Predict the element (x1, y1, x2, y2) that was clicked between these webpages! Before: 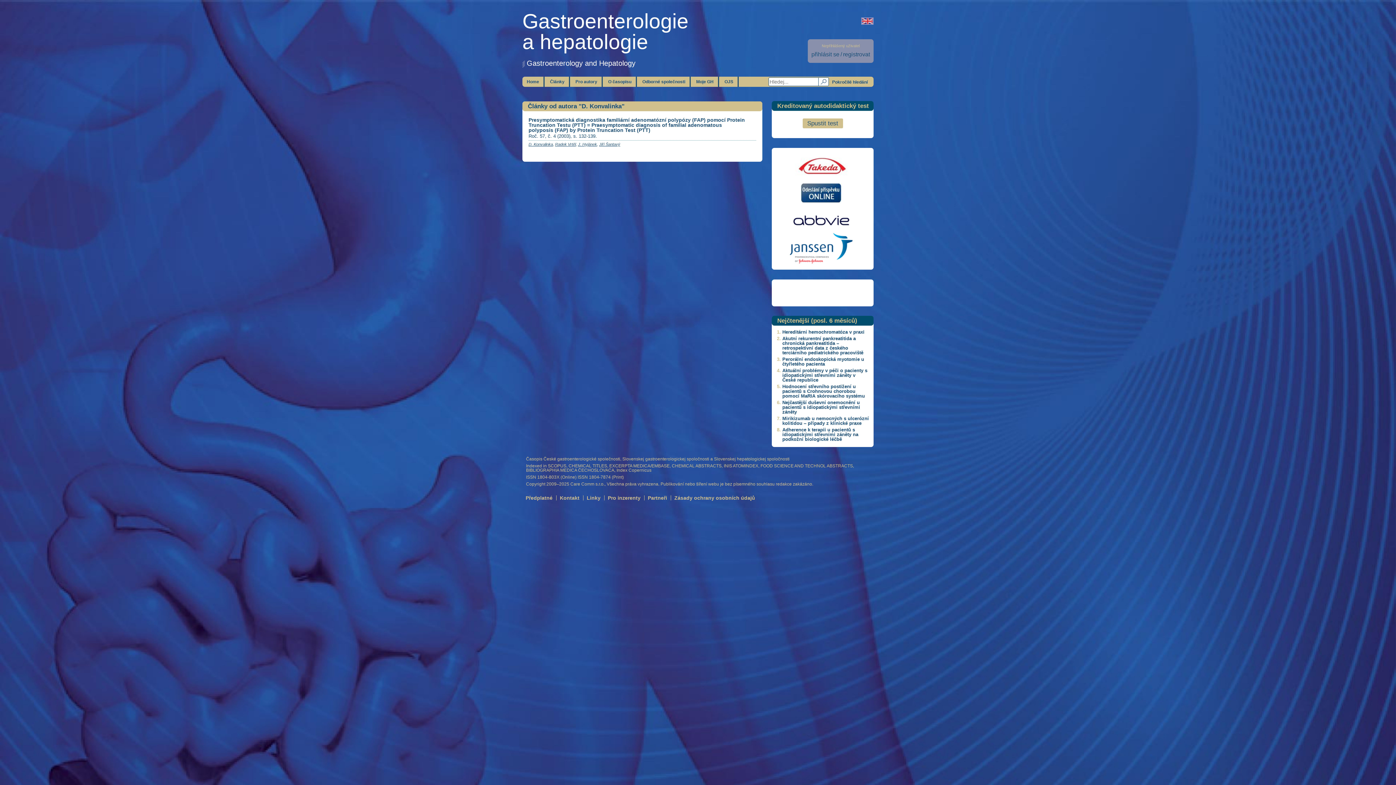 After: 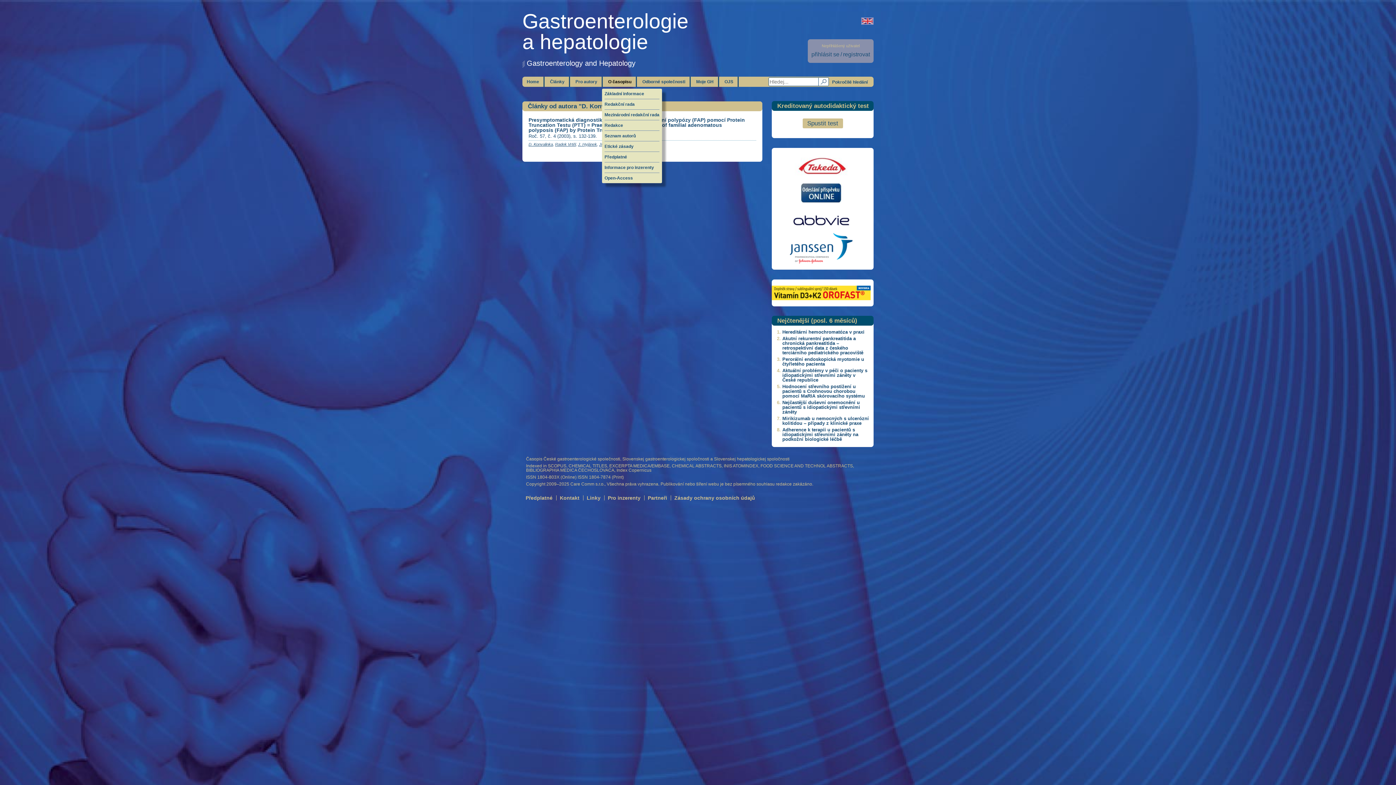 Action: bbox: (604, 76, 637, 86) label: O časopisu